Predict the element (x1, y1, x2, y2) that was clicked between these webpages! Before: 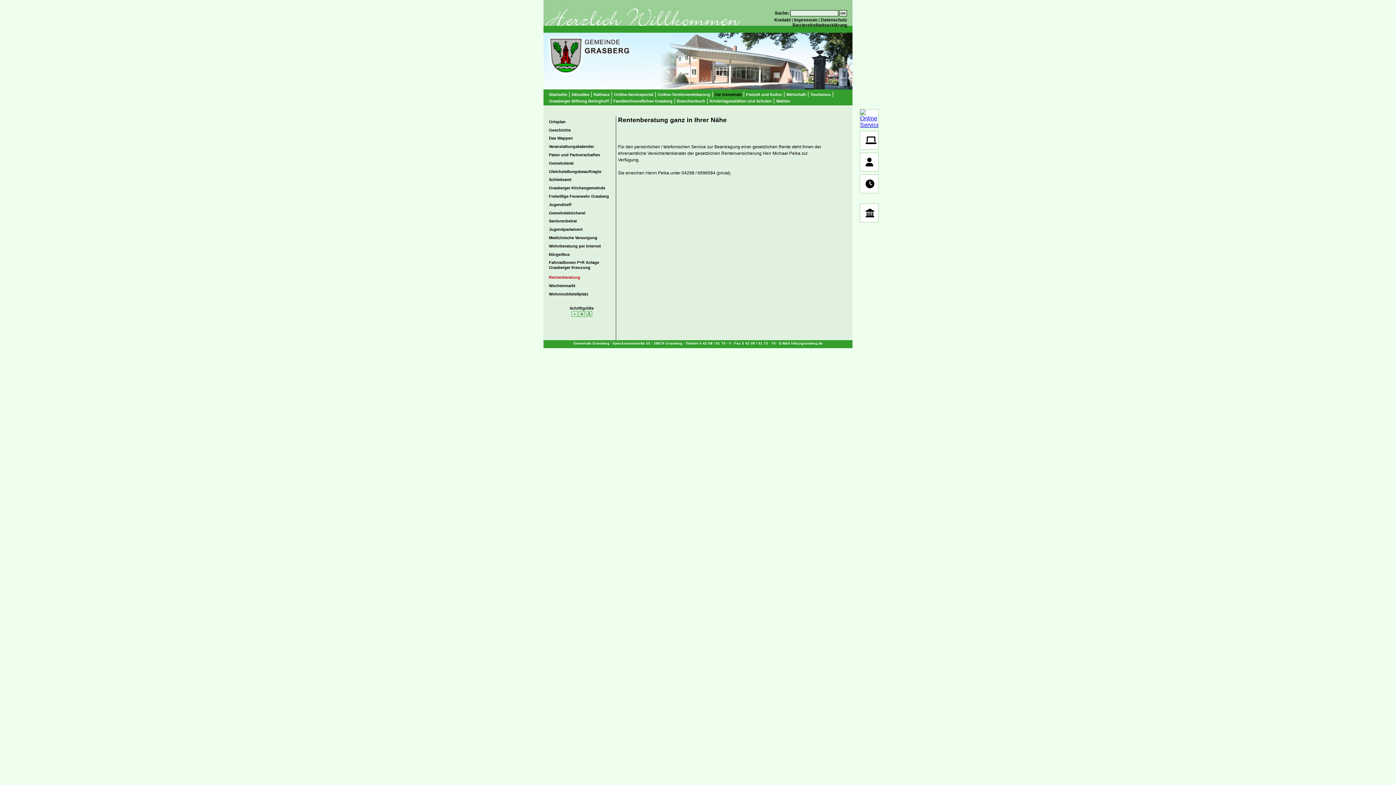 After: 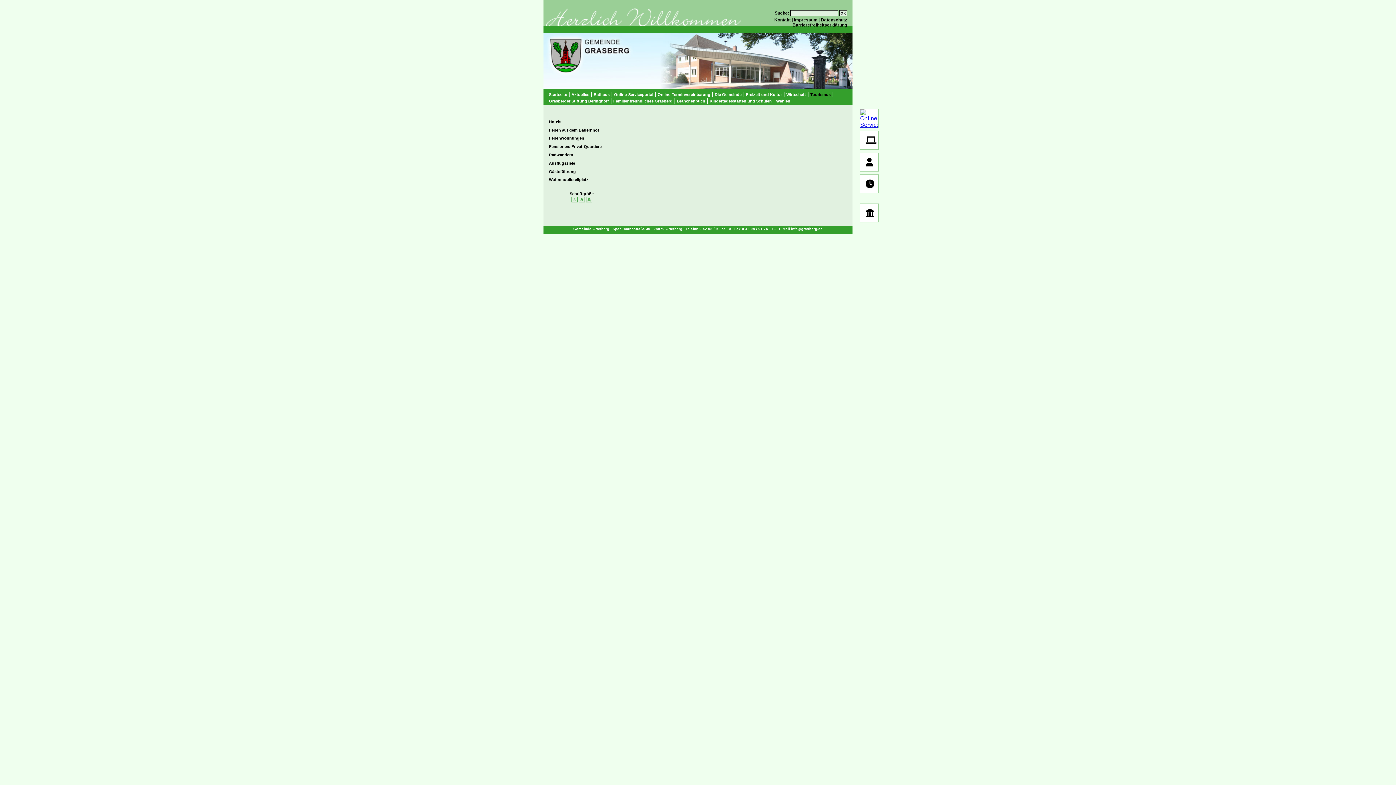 Action: bbox: (810, 92, 830, 96) label: Tourismus